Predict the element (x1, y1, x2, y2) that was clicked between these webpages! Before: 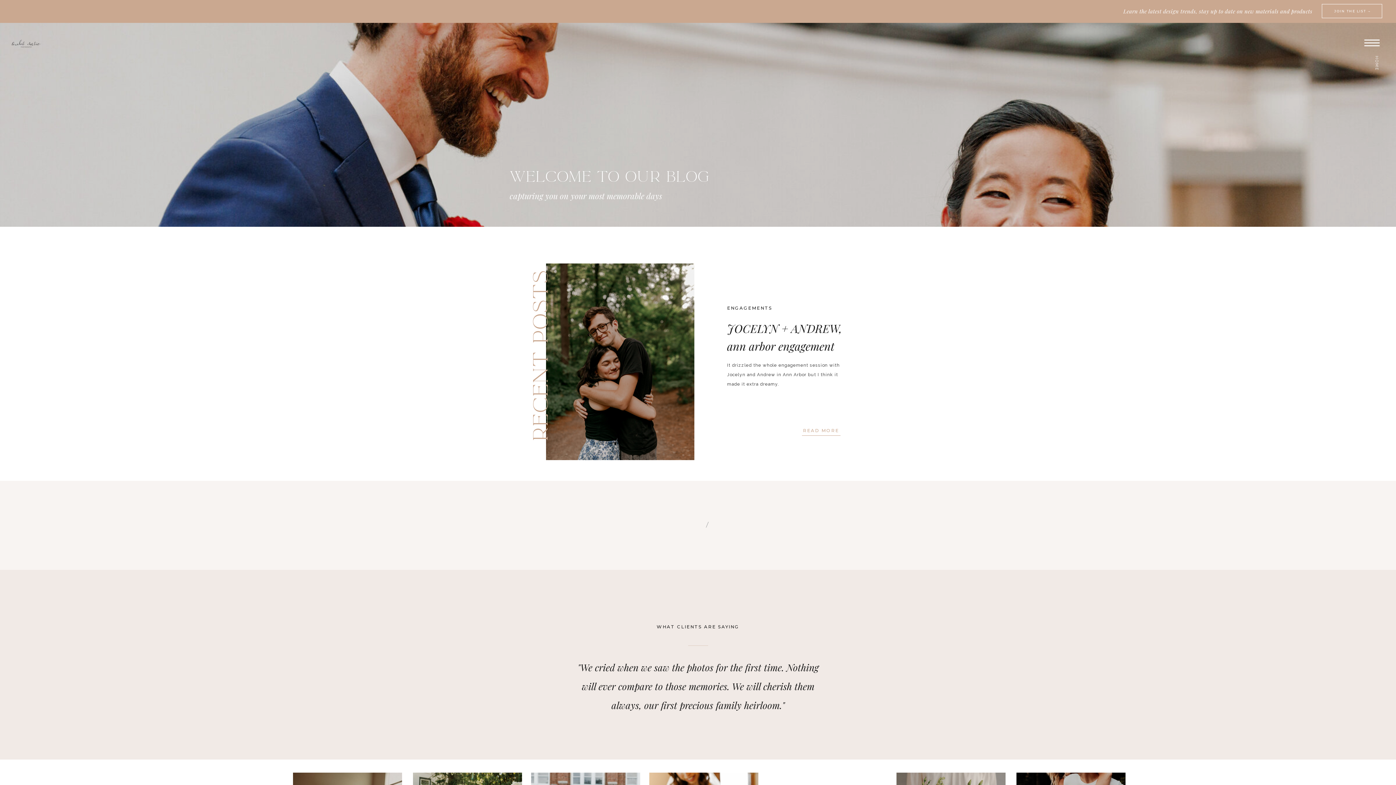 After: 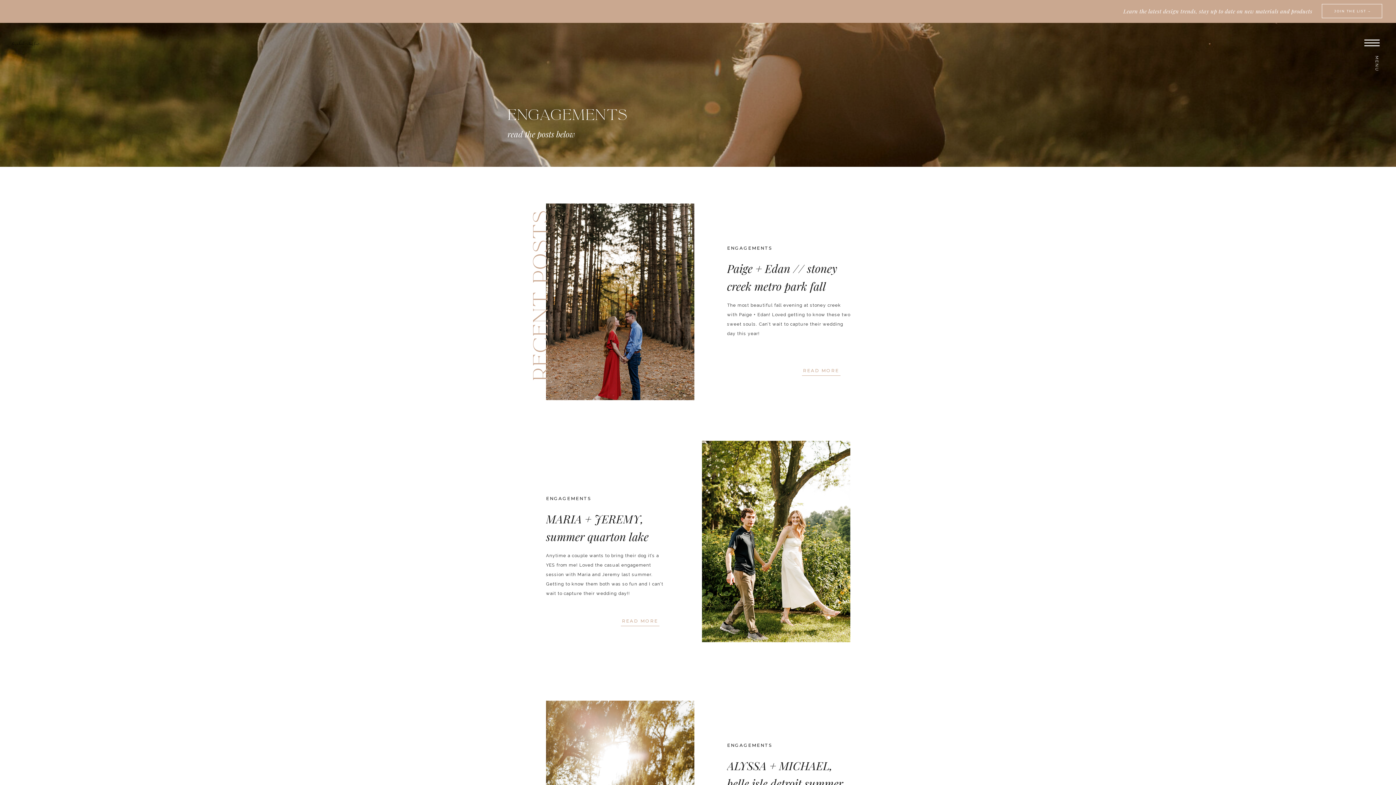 Action: label: ENGAGEMENTS bbox: (727, 305, 772, 310)